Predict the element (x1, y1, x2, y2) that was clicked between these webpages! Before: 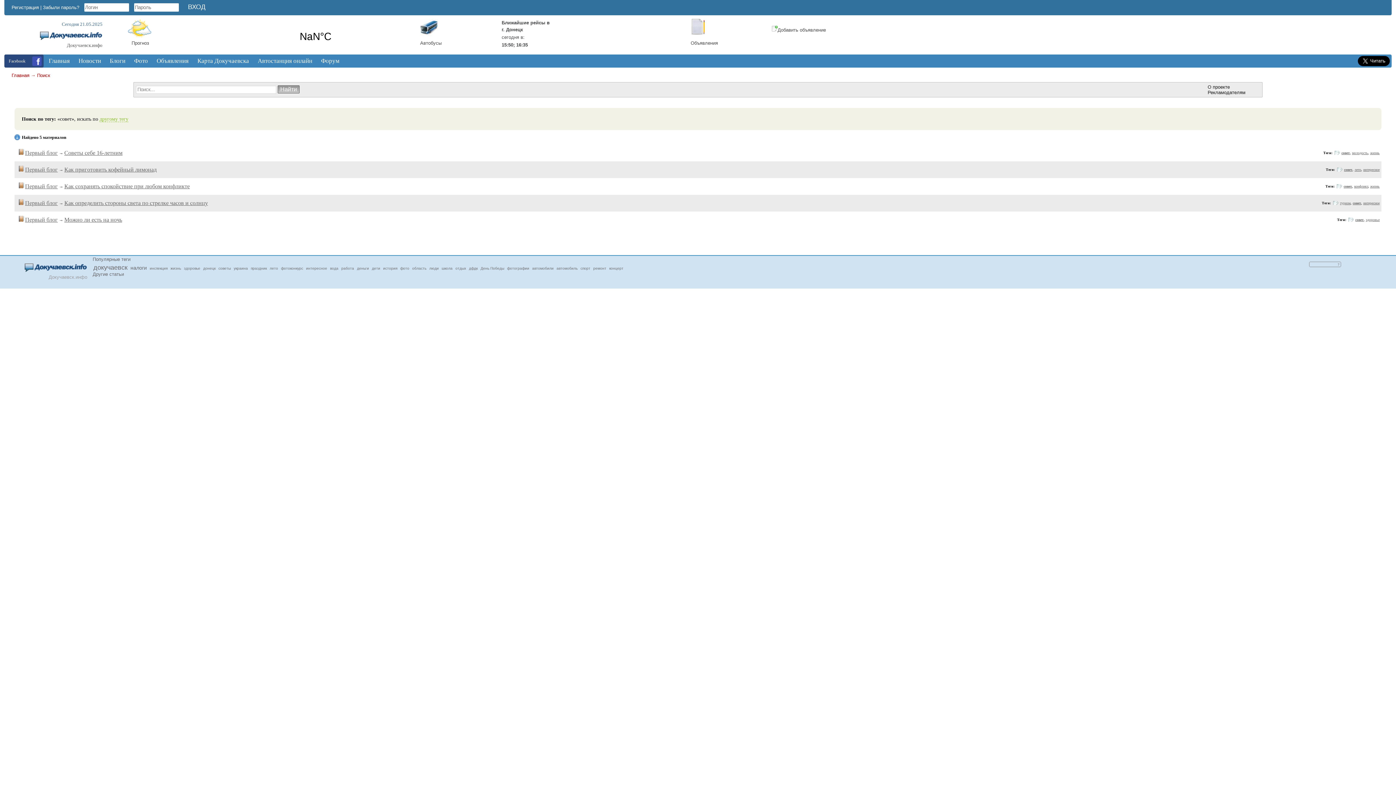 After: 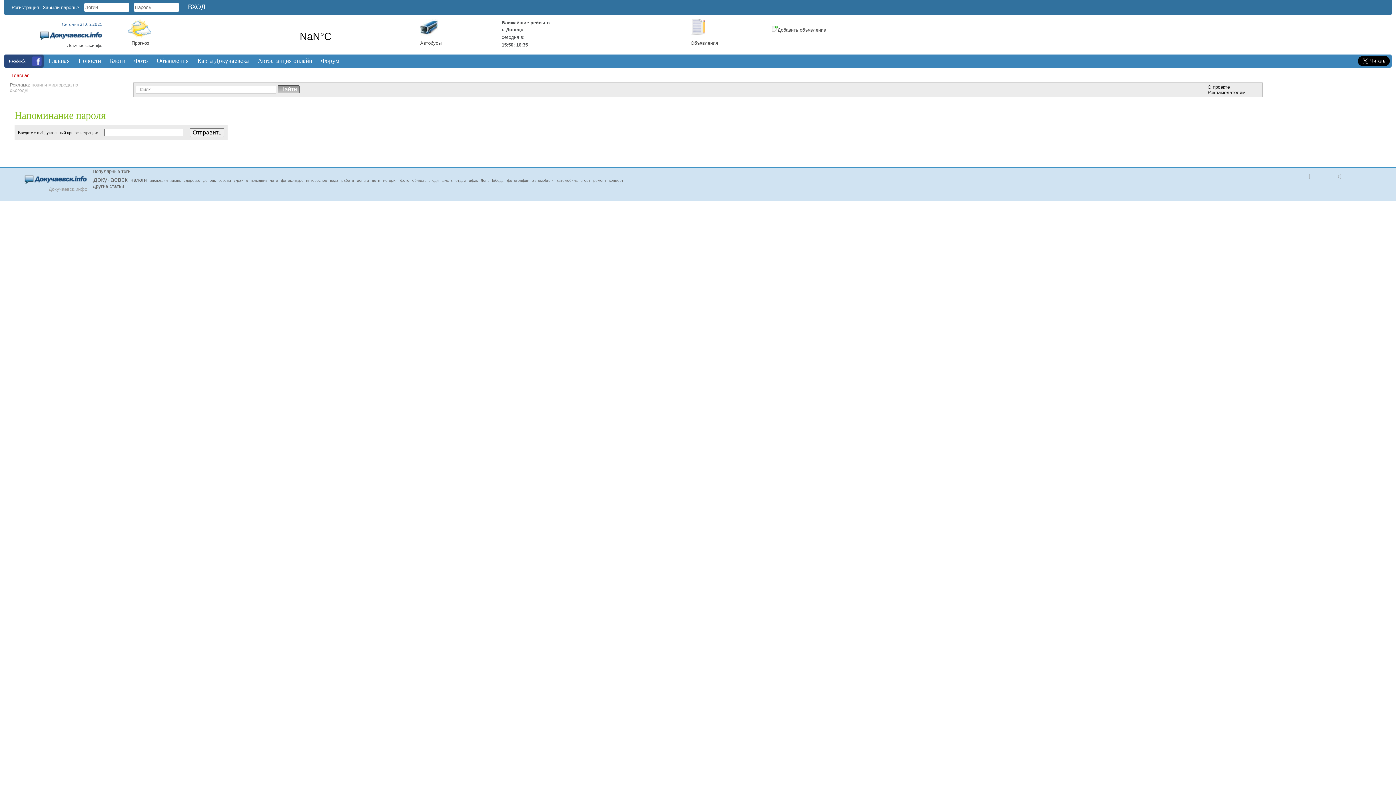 Action: bbox: (42, 4, 79, 10) label: Забыли пароль?